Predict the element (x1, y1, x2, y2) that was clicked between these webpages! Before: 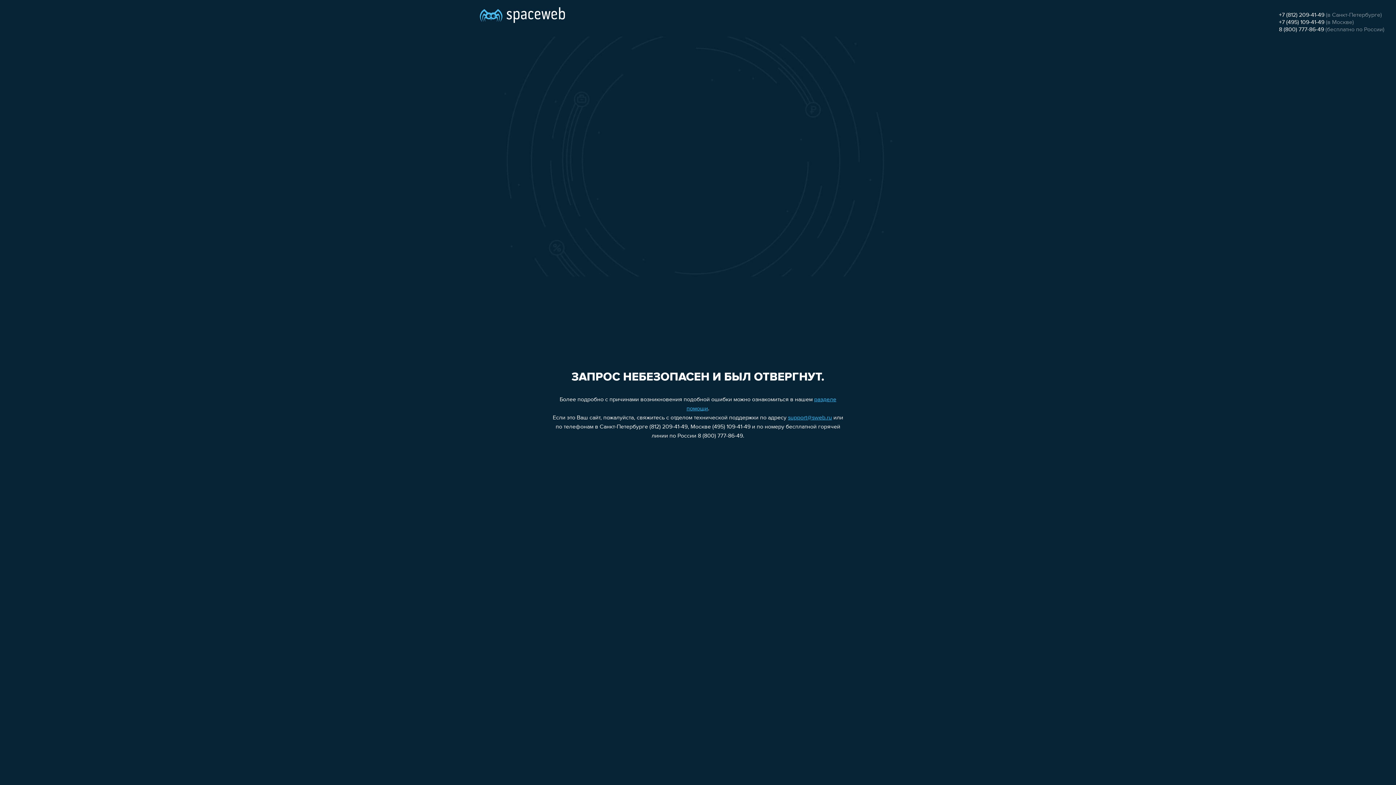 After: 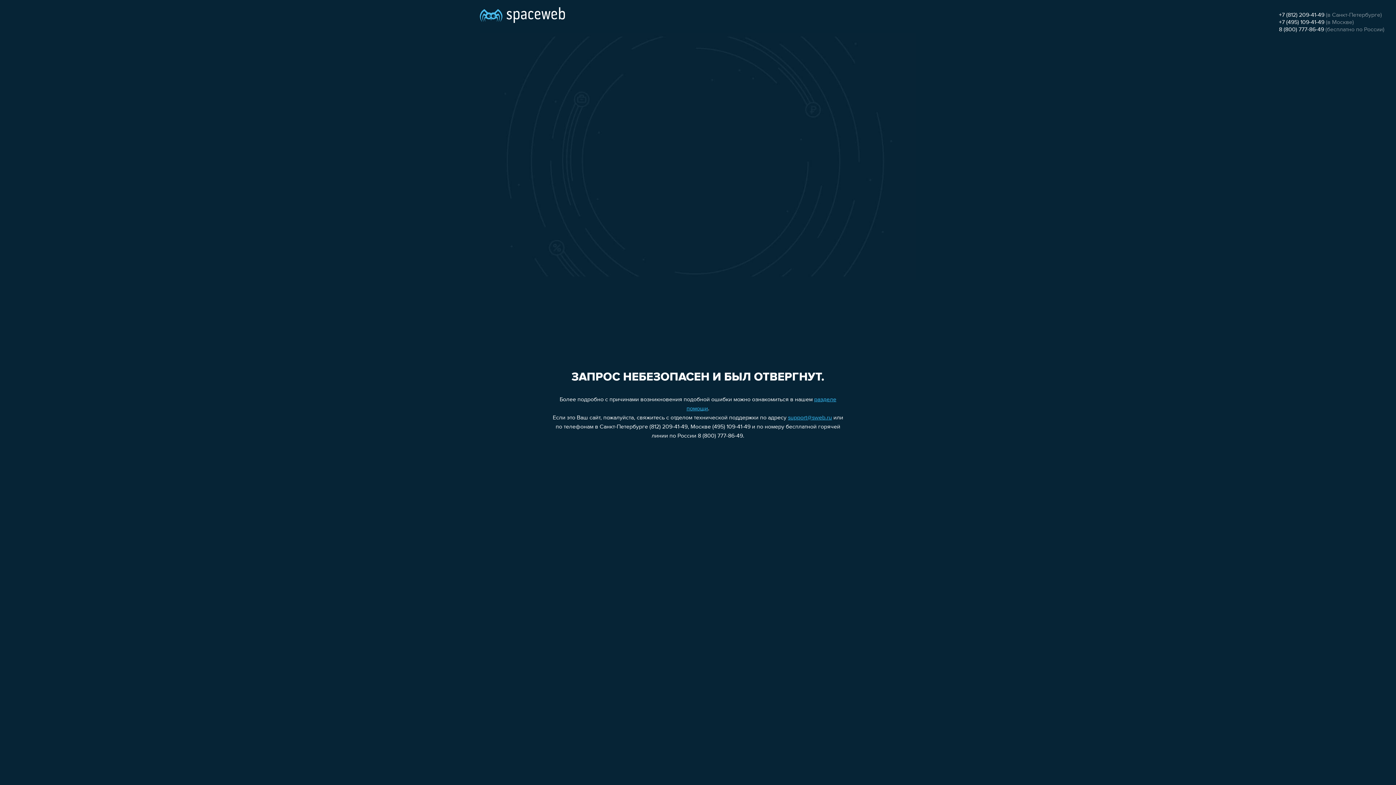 Action: bbox: (1279, 12, 1324, 18) label: +7 (812) 209-41-49